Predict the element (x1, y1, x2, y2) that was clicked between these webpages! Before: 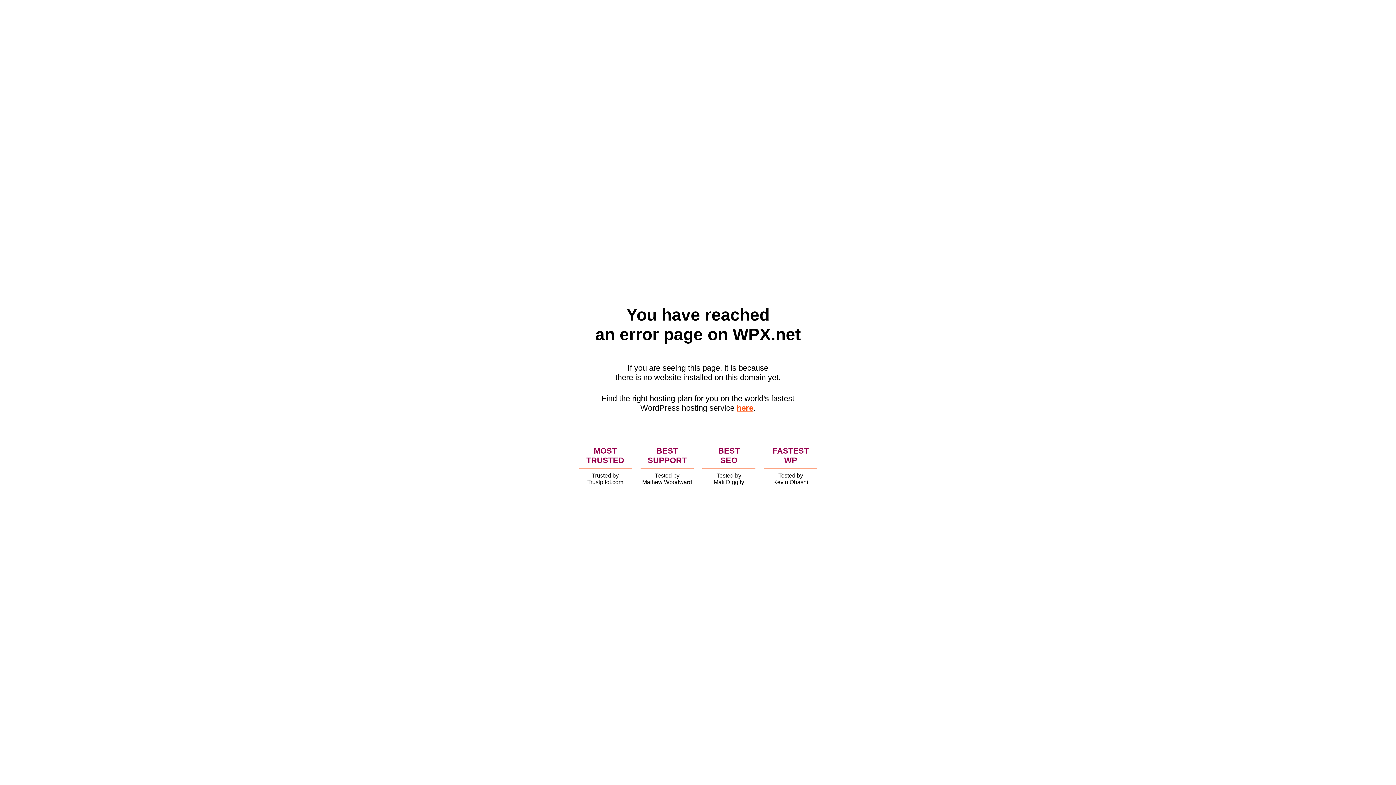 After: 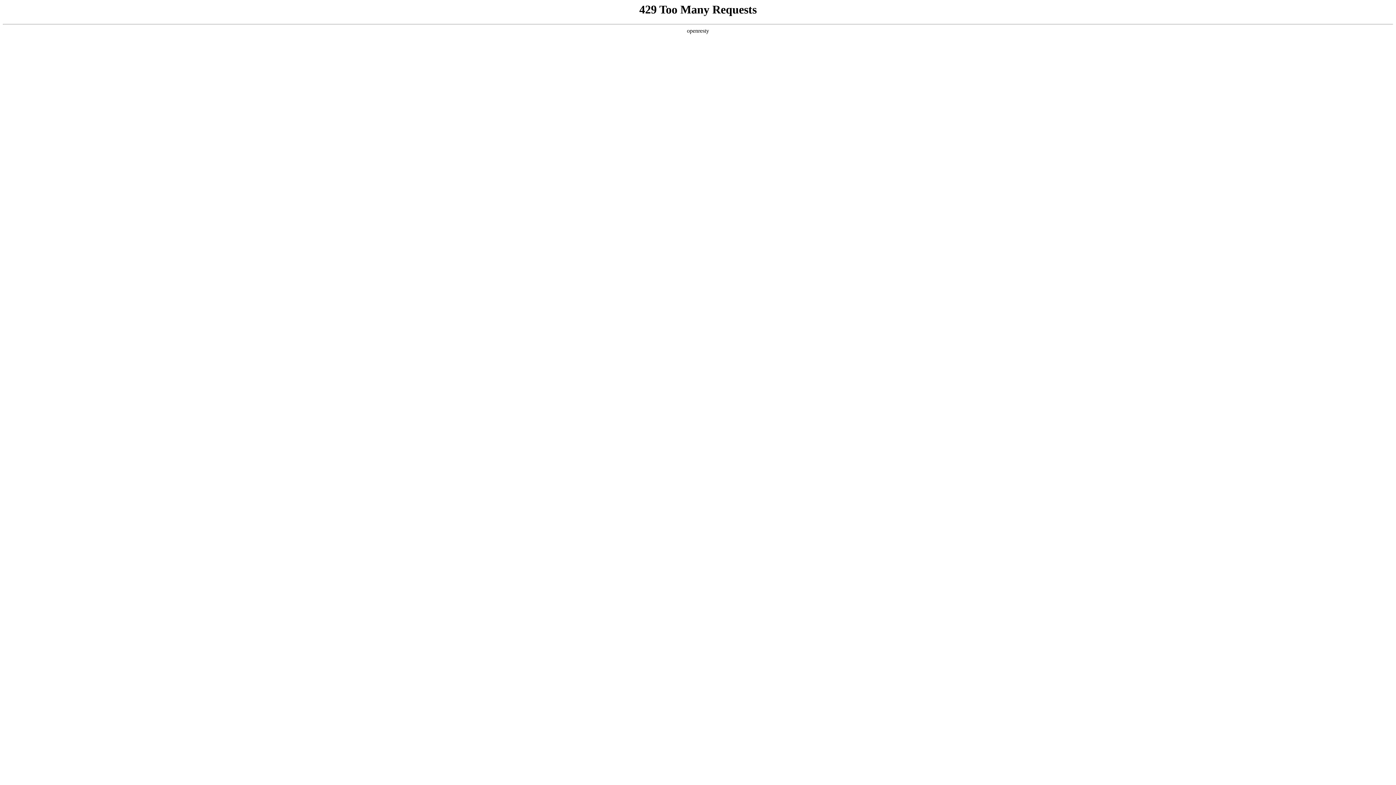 Action: bbox: (736, 403, 753, 412) label: here